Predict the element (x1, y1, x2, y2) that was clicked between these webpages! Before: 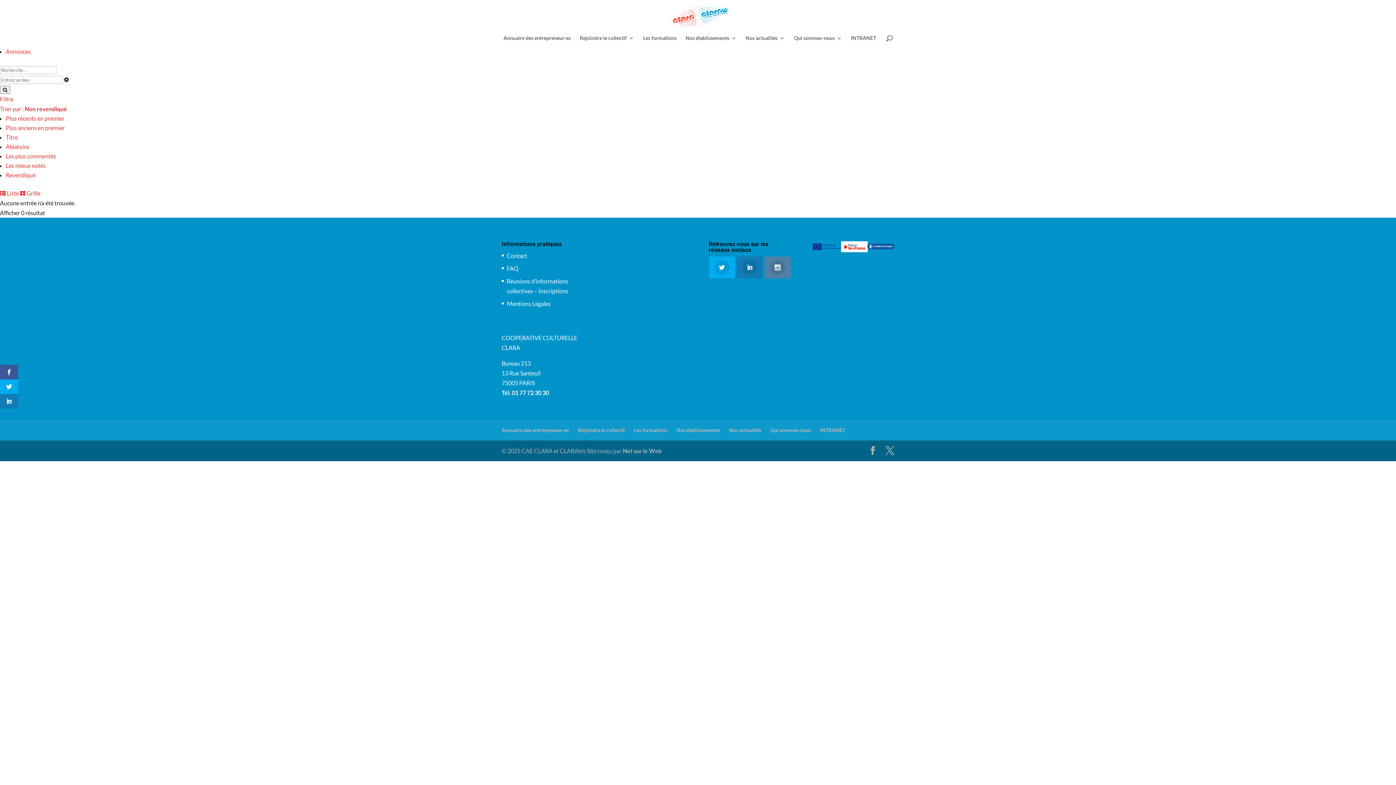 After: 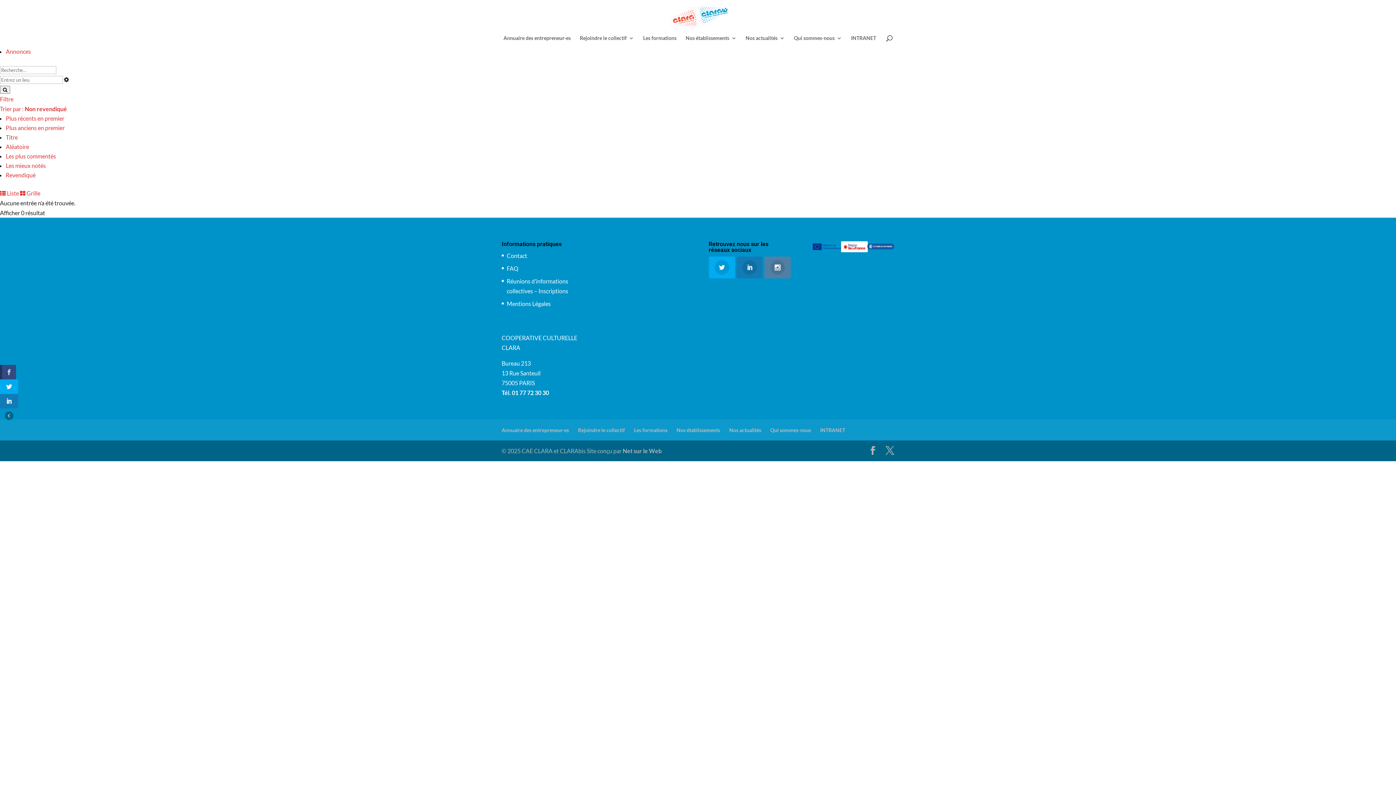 Action: bbox: (0, 365, 18, 379)